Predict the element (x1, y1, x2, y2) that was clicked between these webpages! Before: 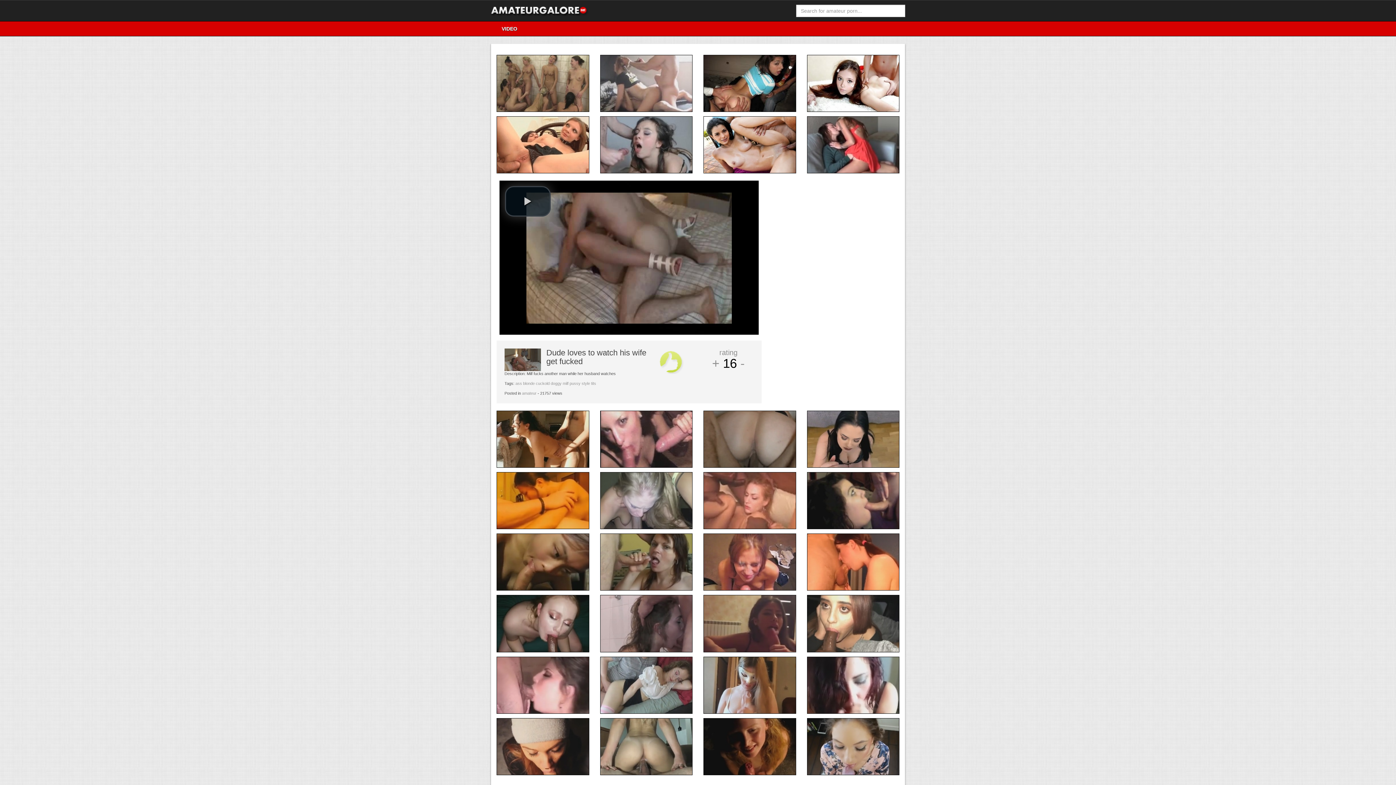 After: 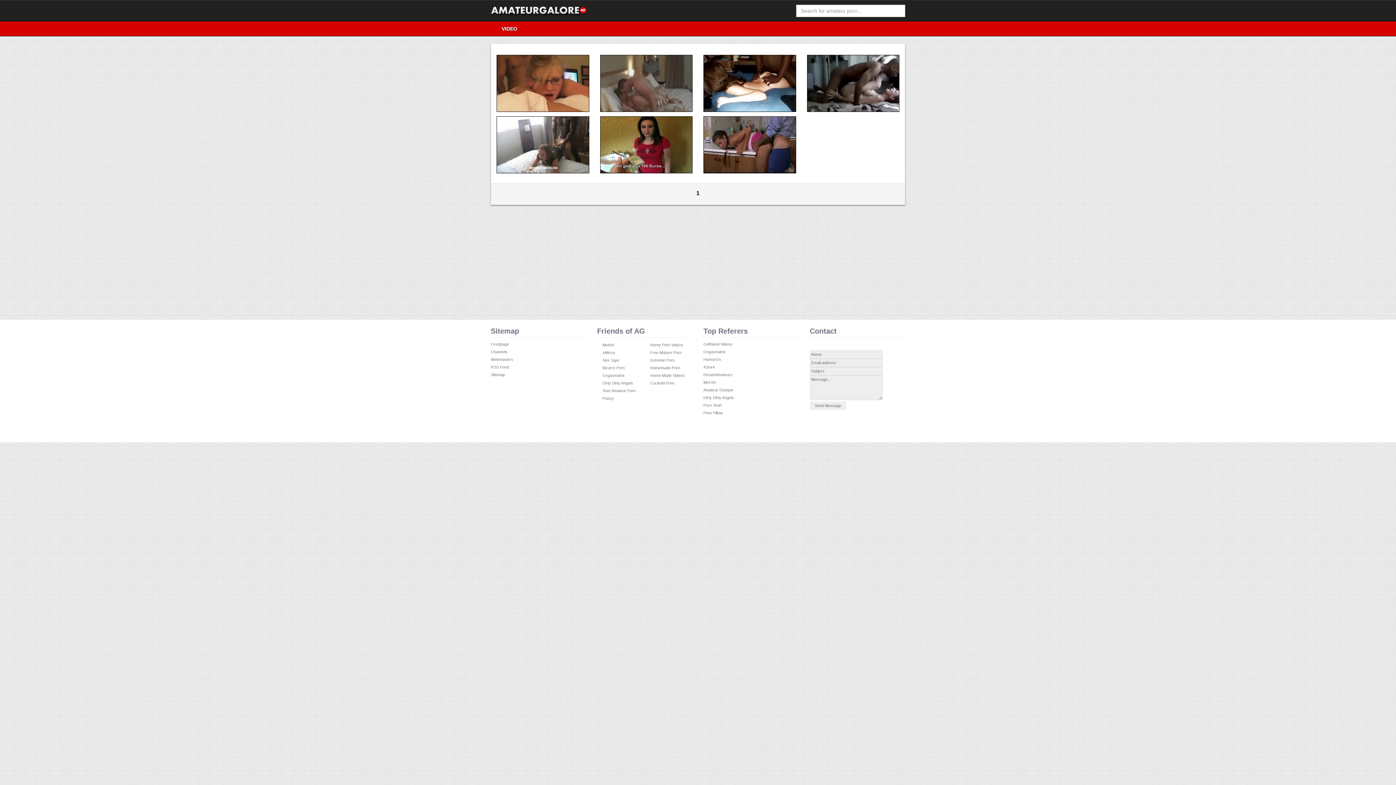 Action: label: cuckold bbox: (535, 381, 549, 385)